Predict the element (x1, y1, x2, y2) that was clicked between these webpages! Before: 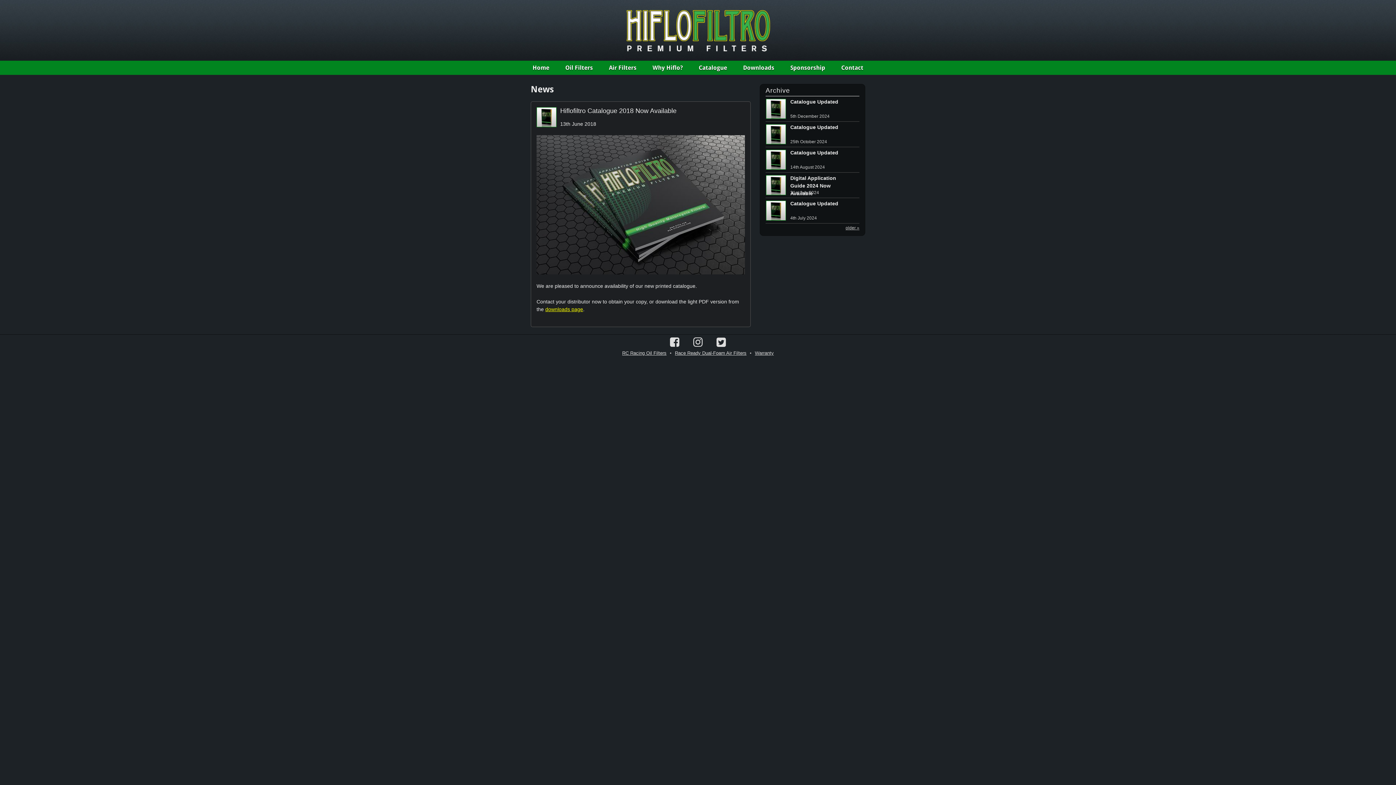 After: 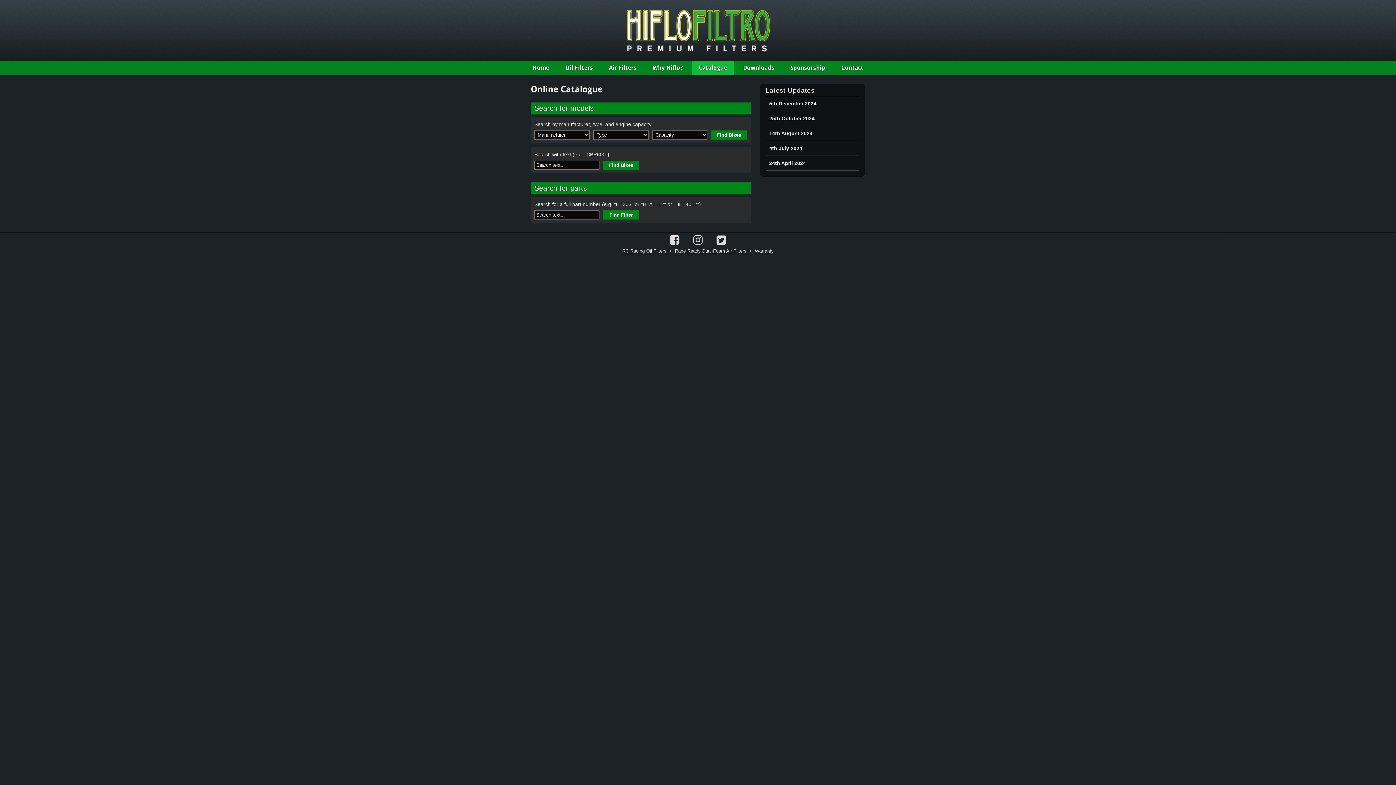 Action: bbox: (692, 60, 733, 74) label: Catalogue